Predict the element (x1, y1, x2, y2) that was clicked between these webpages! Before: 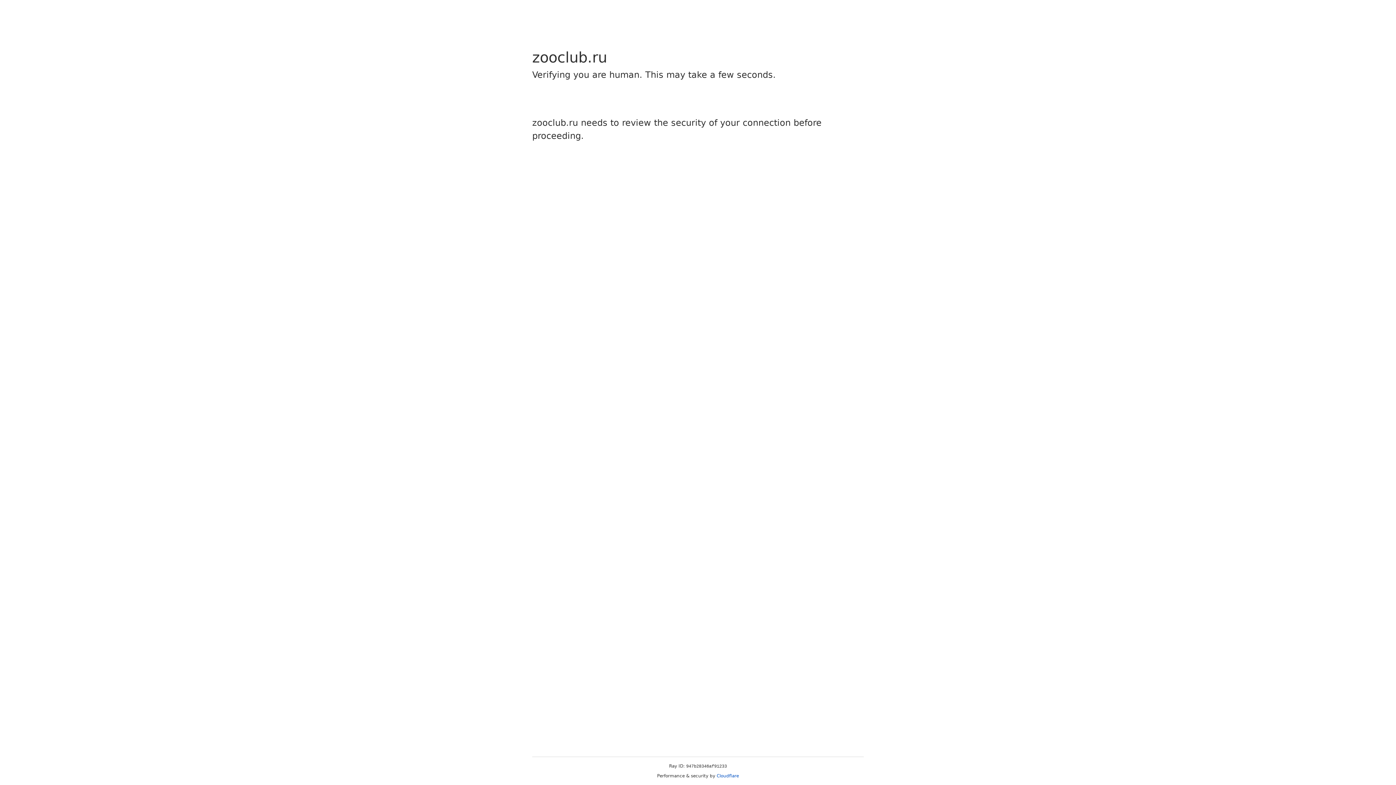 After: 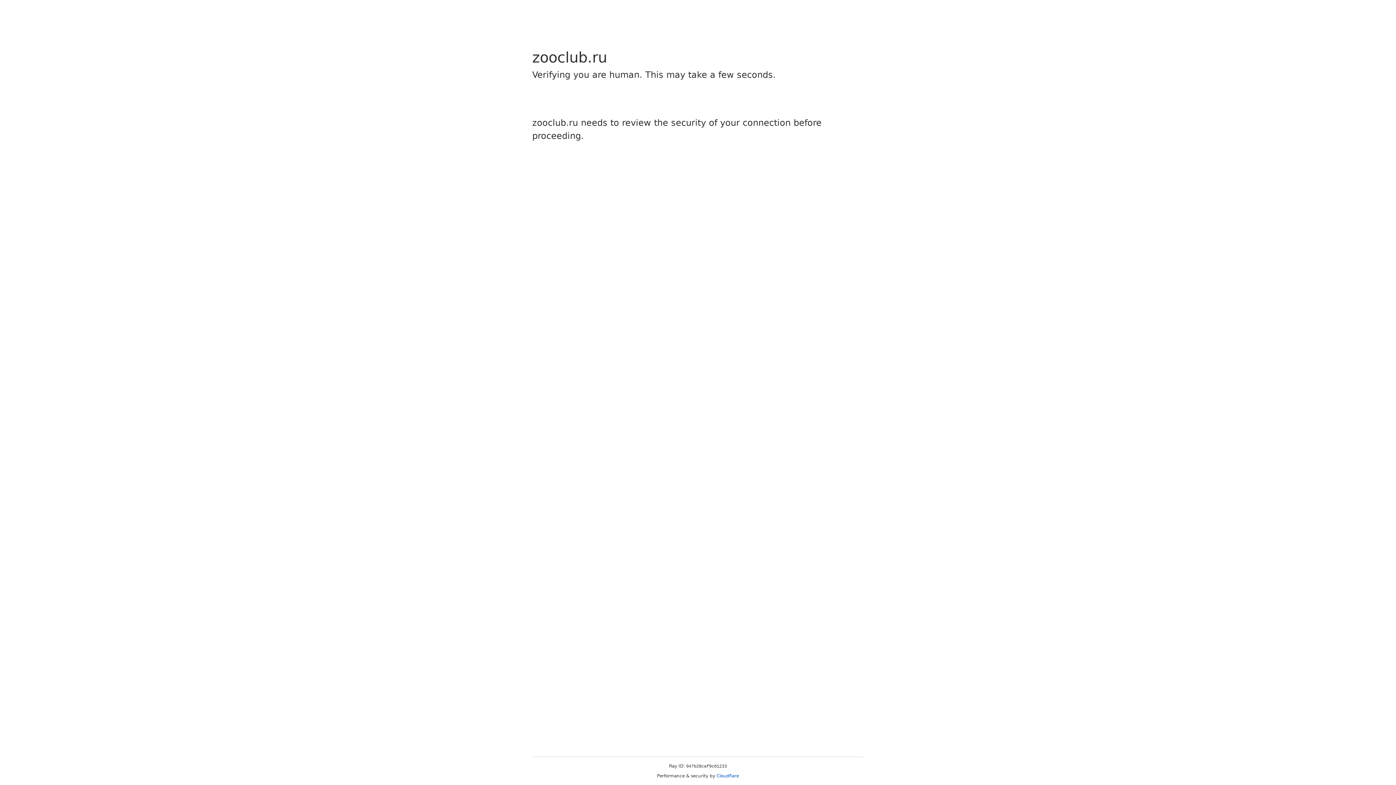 Action: label: Cloudflare bbox: (716, 773, 739, 778)